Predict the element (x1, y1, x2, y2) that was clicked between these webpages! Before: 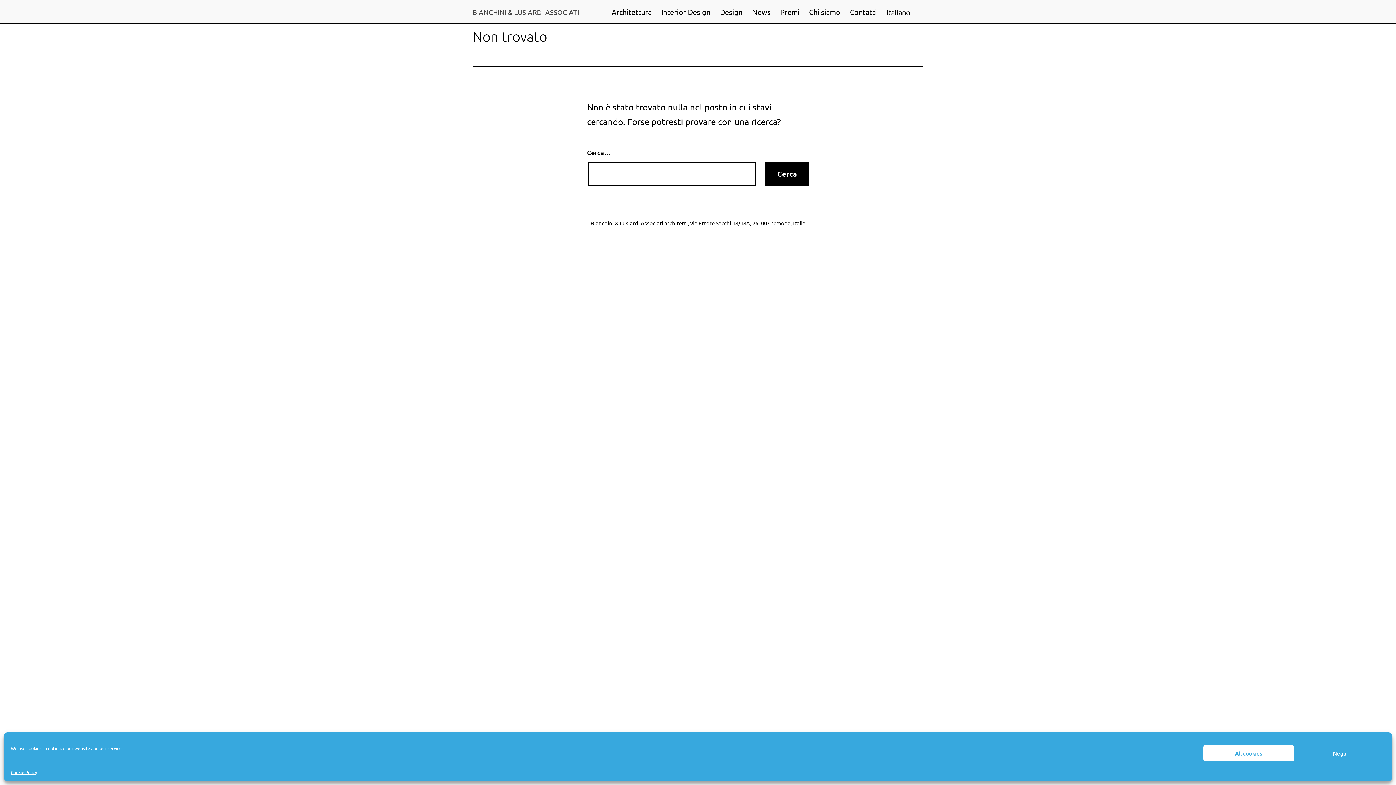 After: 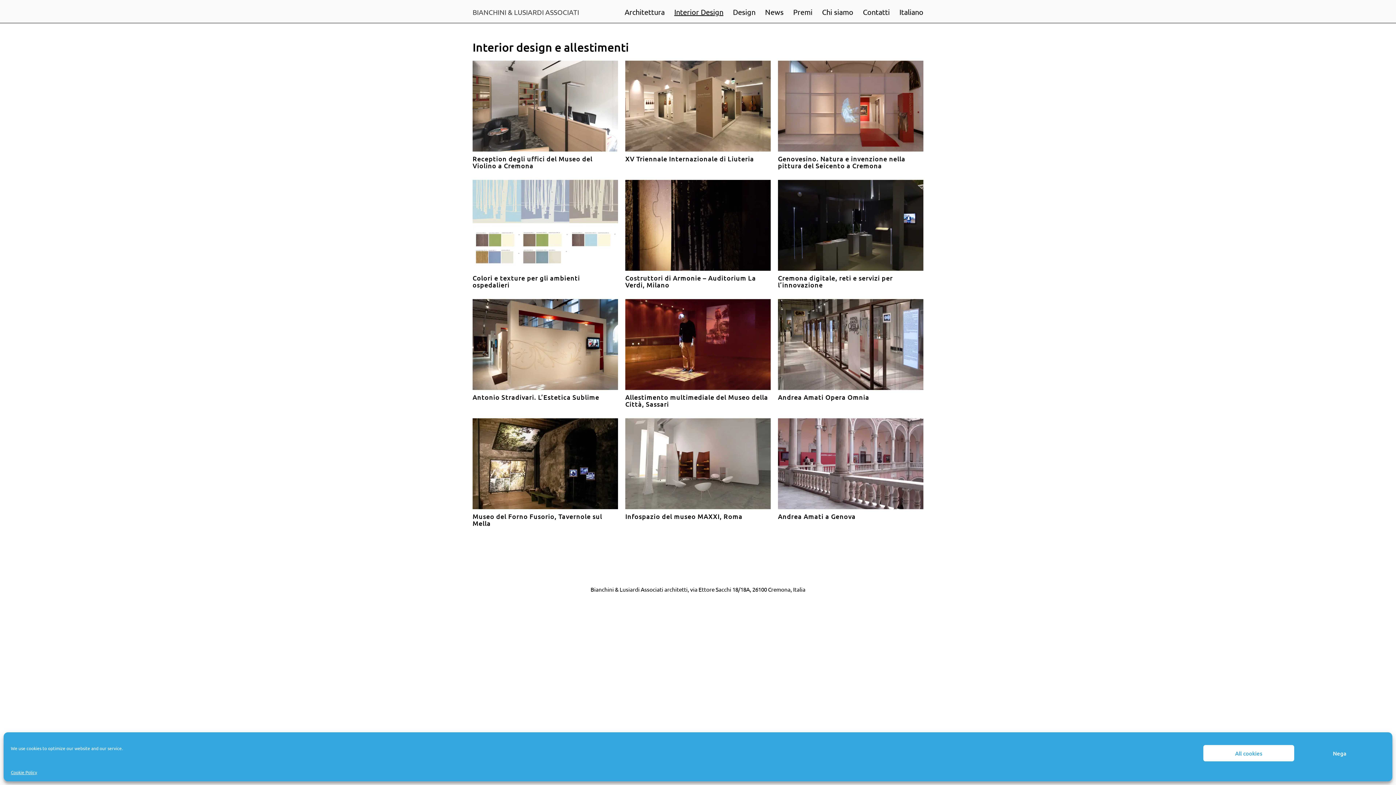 Action: label: Interior Design bbox: (656, 2, 715, 21)